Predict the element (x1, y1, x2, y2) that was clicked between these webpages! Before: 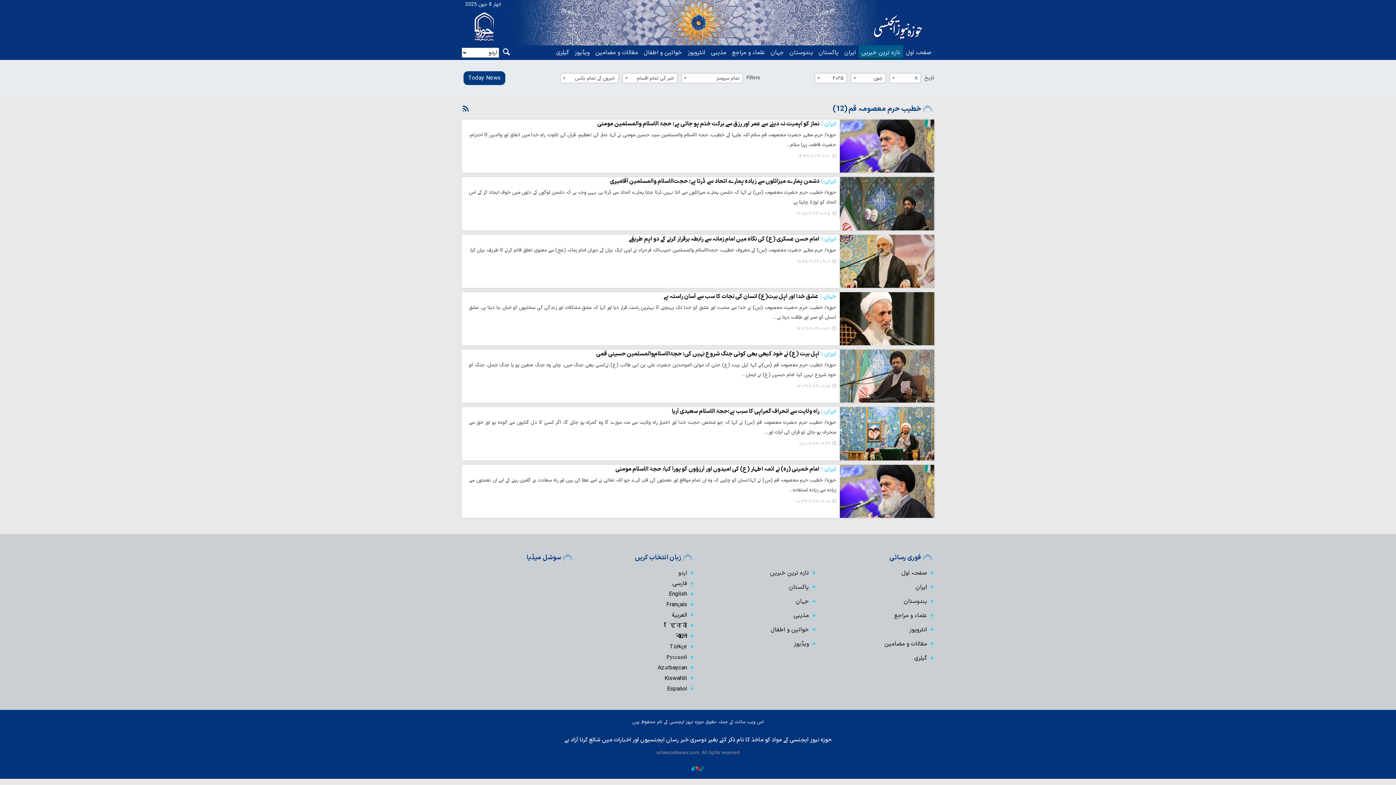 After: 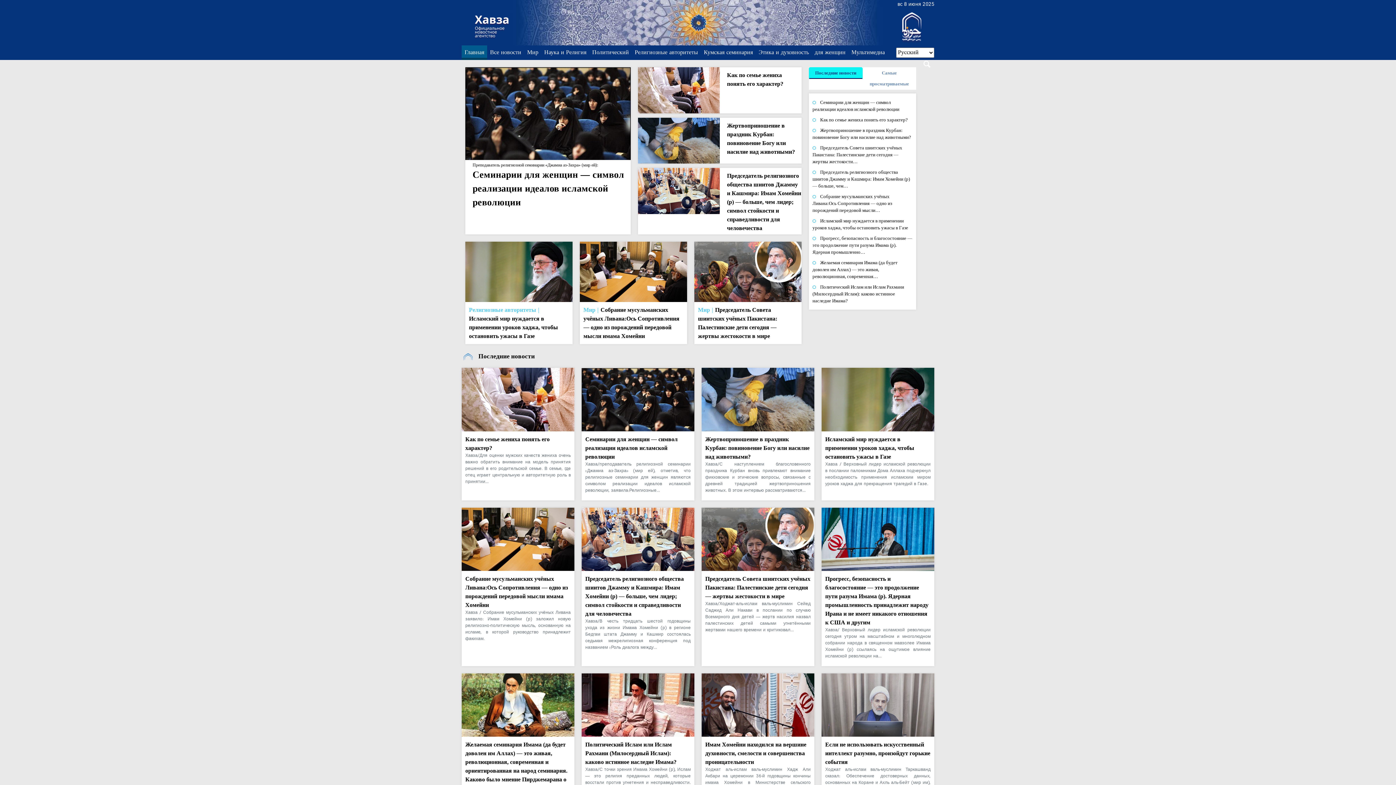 Action: label: Русский bbox: (666, 653, 687, 662)